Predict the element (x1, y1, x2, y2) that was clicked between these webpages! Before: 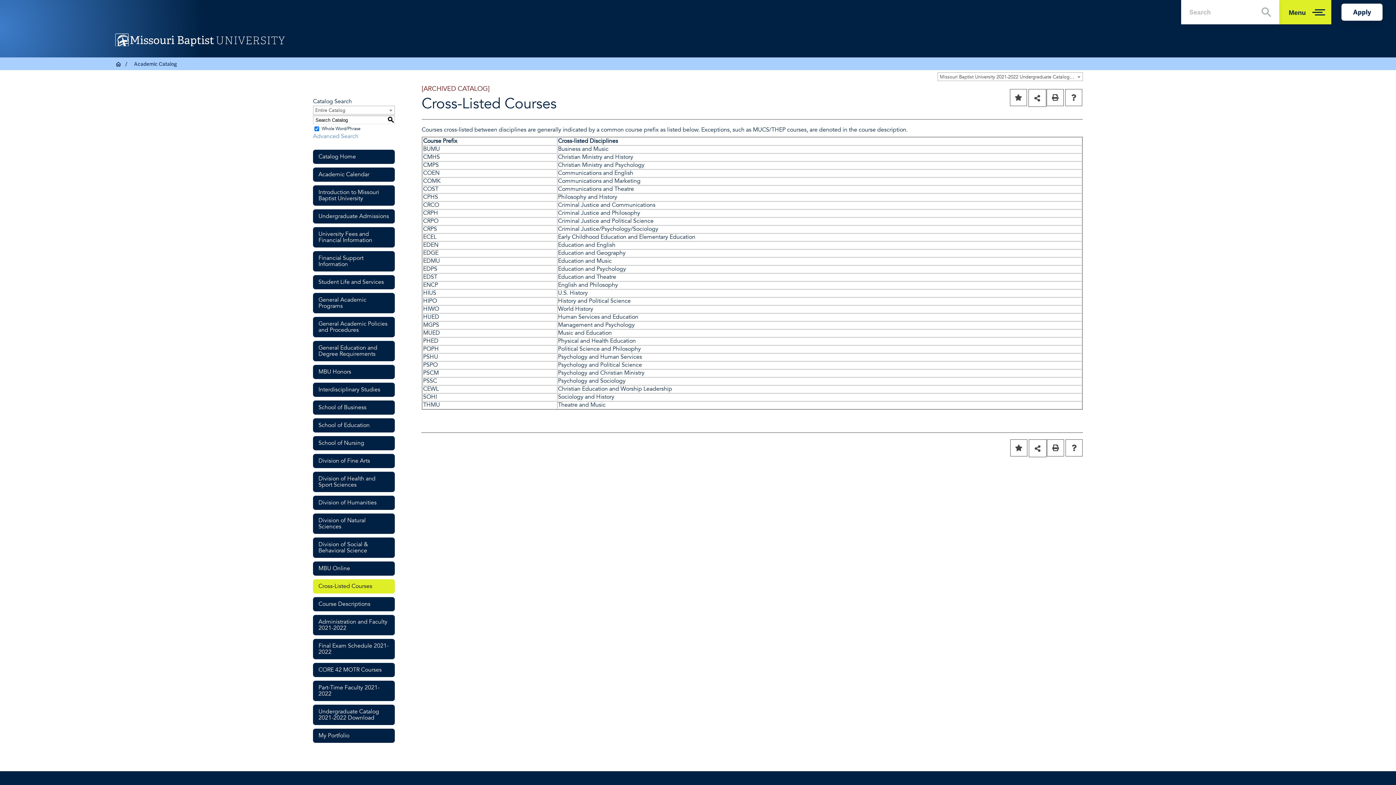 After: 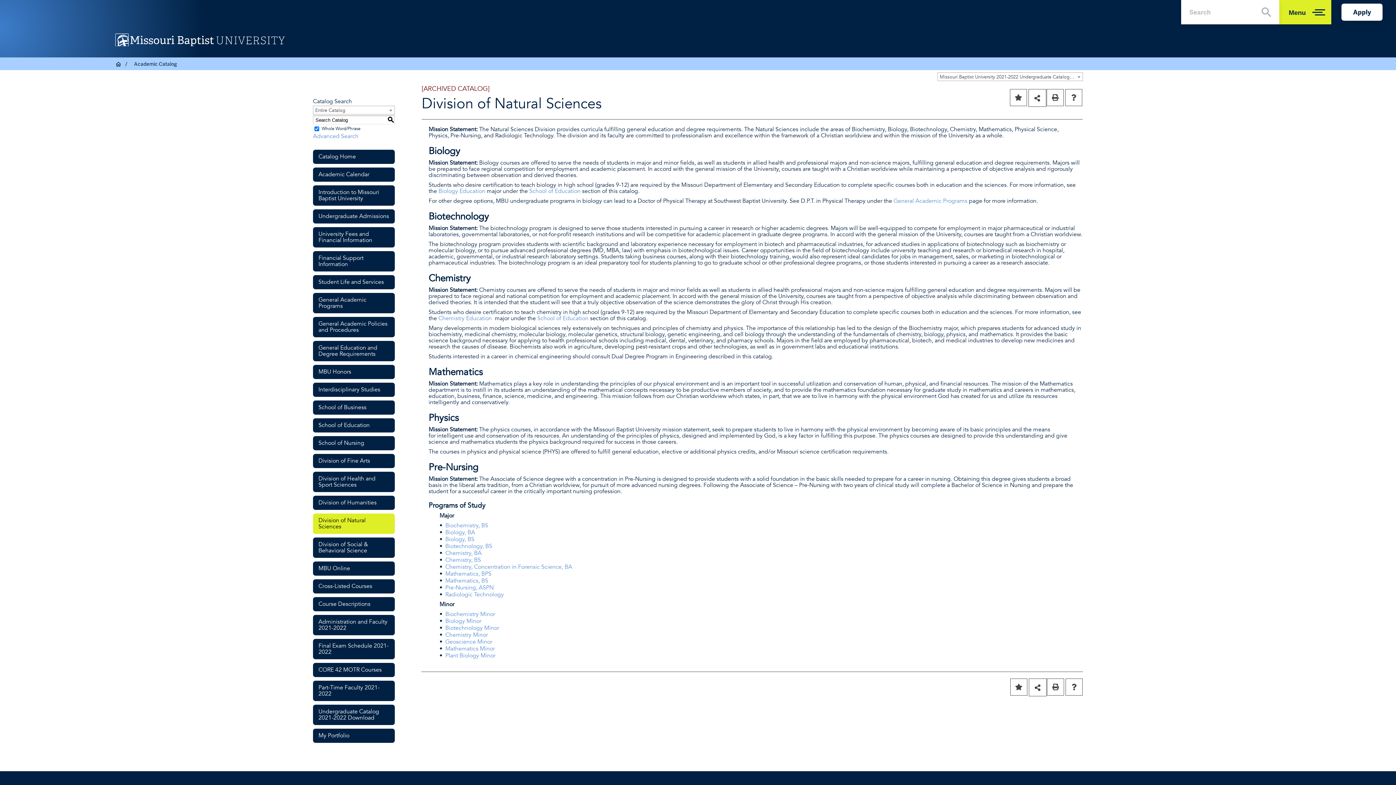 Action: label: Division of Natural Sciences bbox: (313, 513, 394, 534)